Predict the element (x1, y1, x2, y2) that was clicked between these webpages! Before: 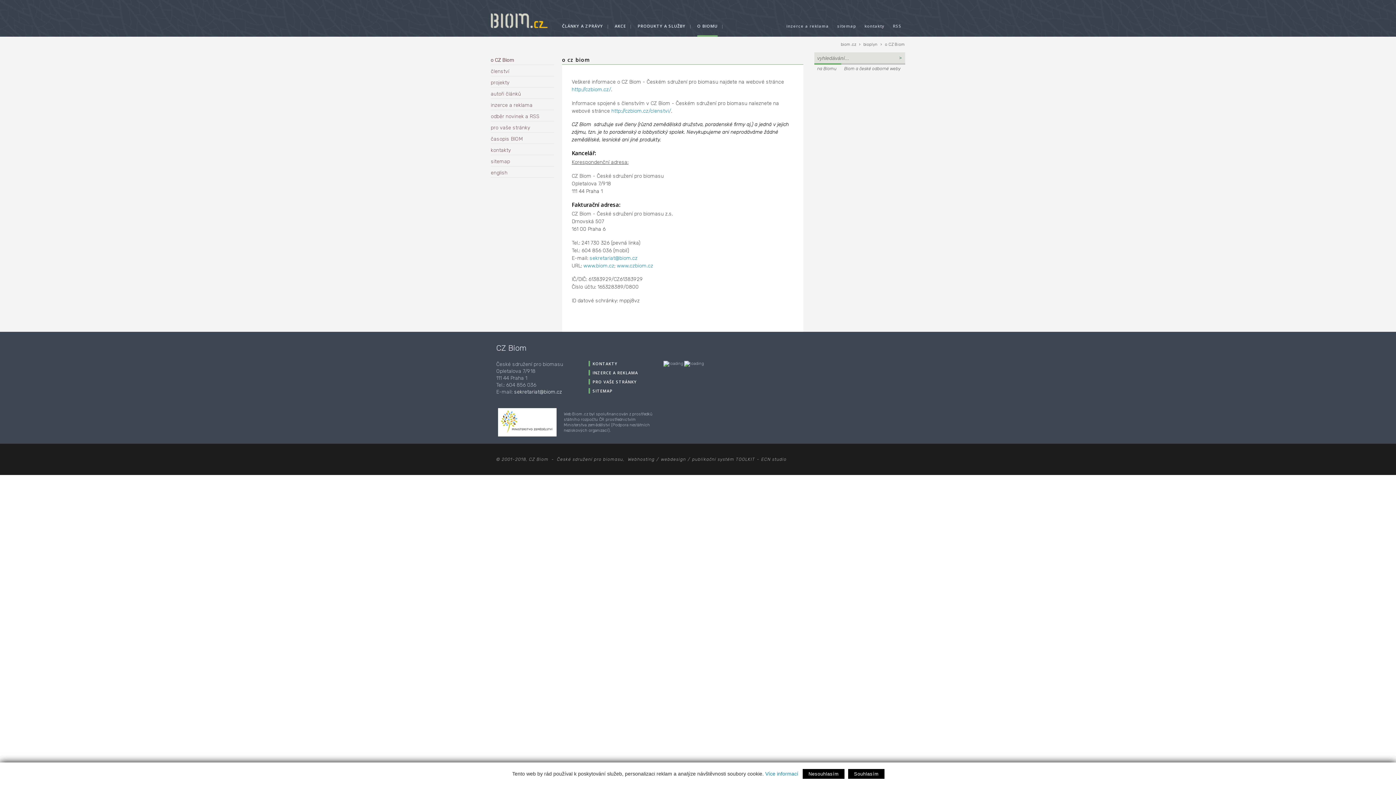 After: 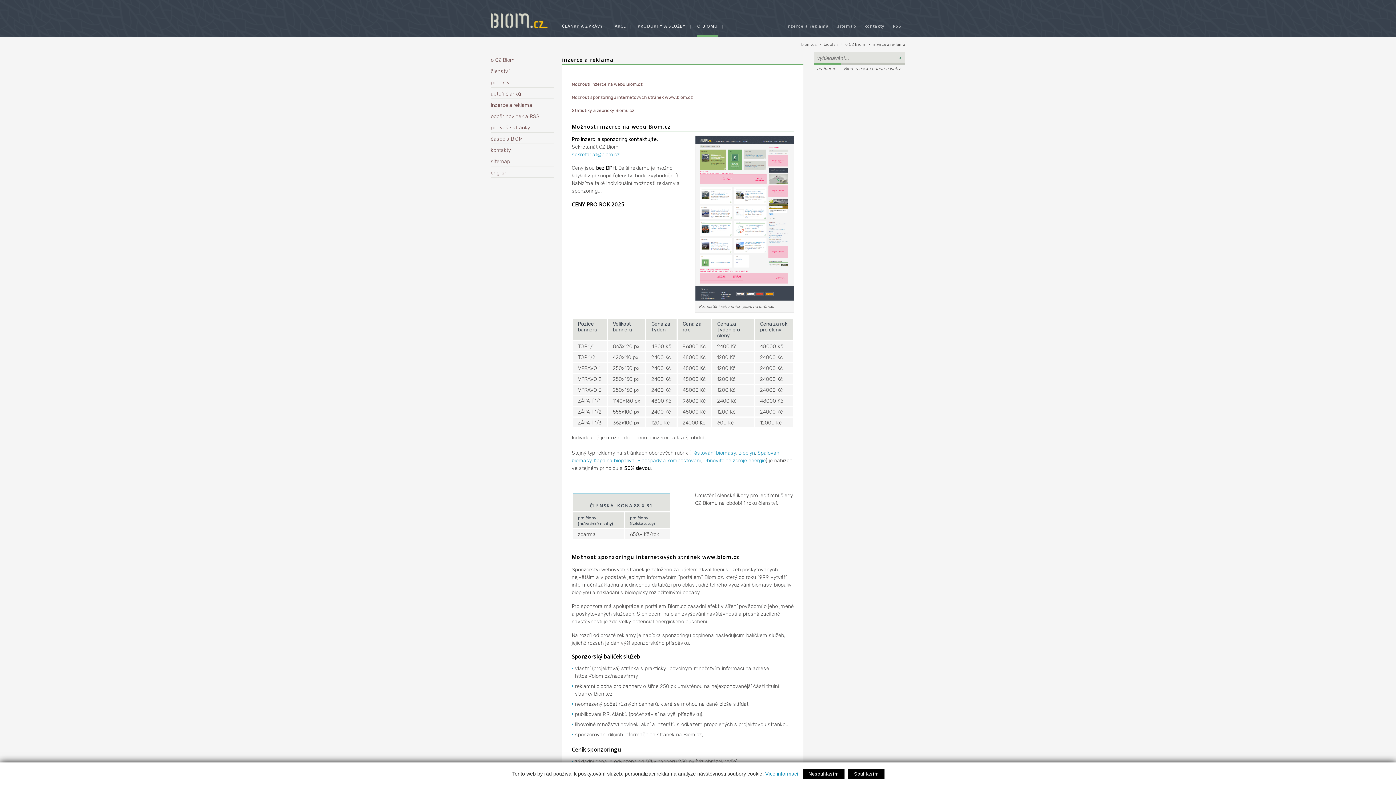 Action: bbox: (490, 98, 554, 110) label: inzerce a reklama